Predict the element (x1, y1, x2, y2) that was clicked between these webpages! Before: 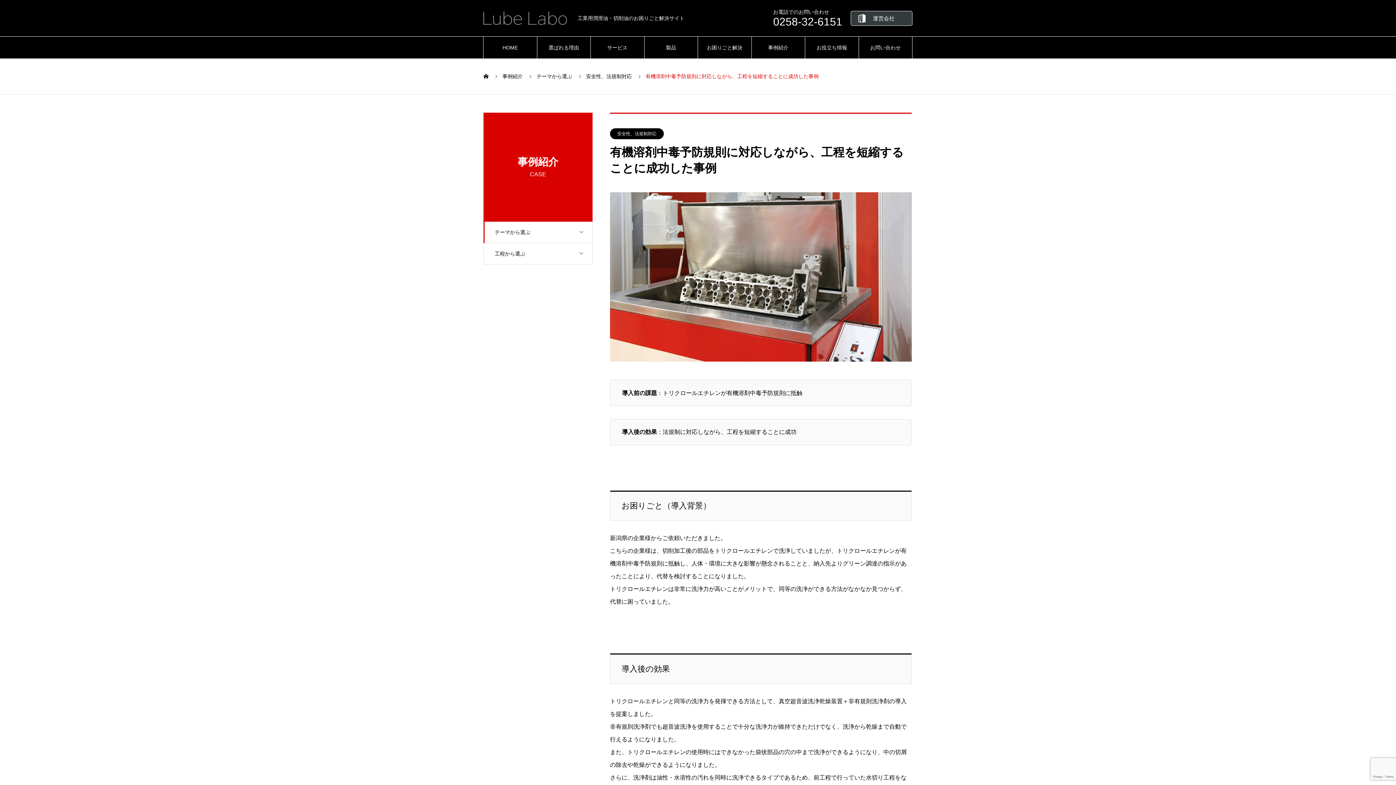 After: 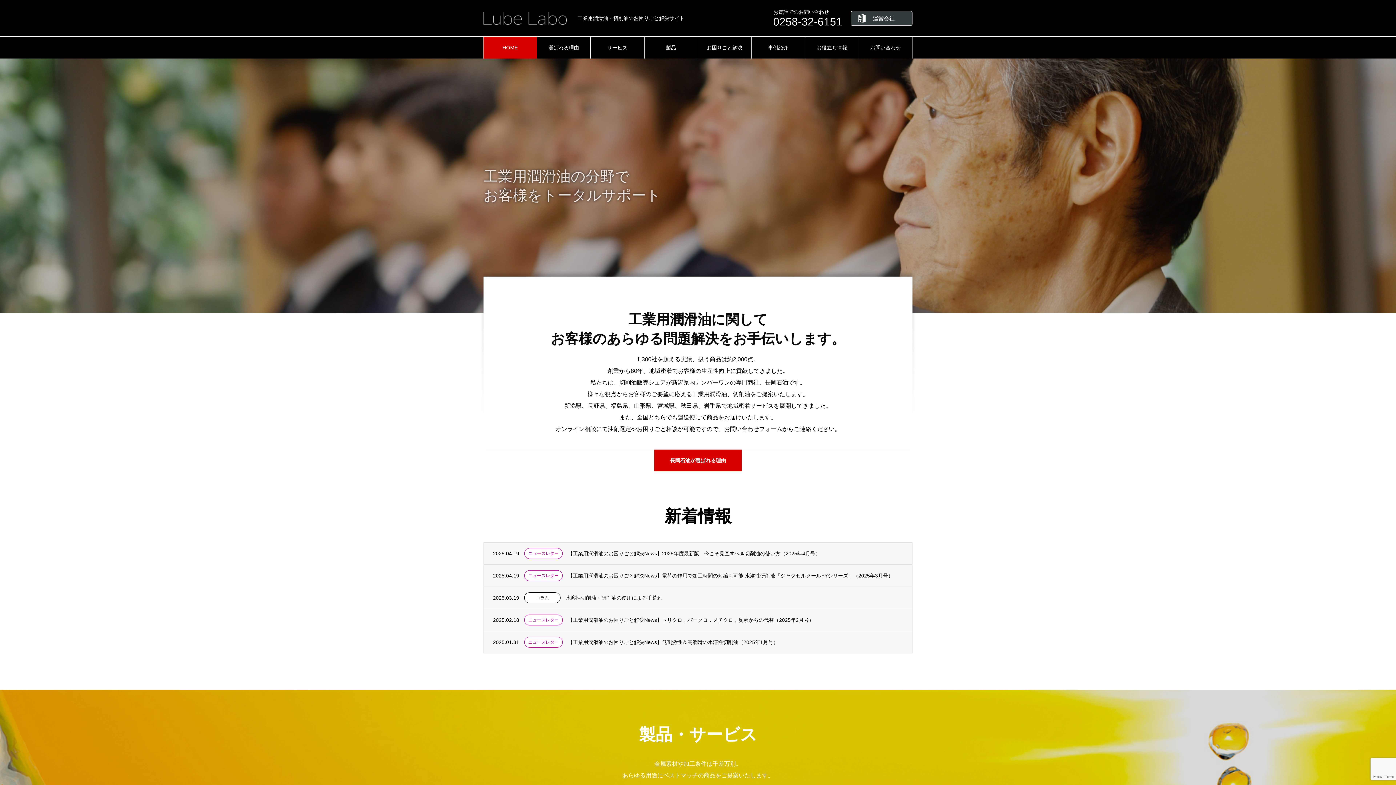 Action: bbox: (483, 73, 488, 79)